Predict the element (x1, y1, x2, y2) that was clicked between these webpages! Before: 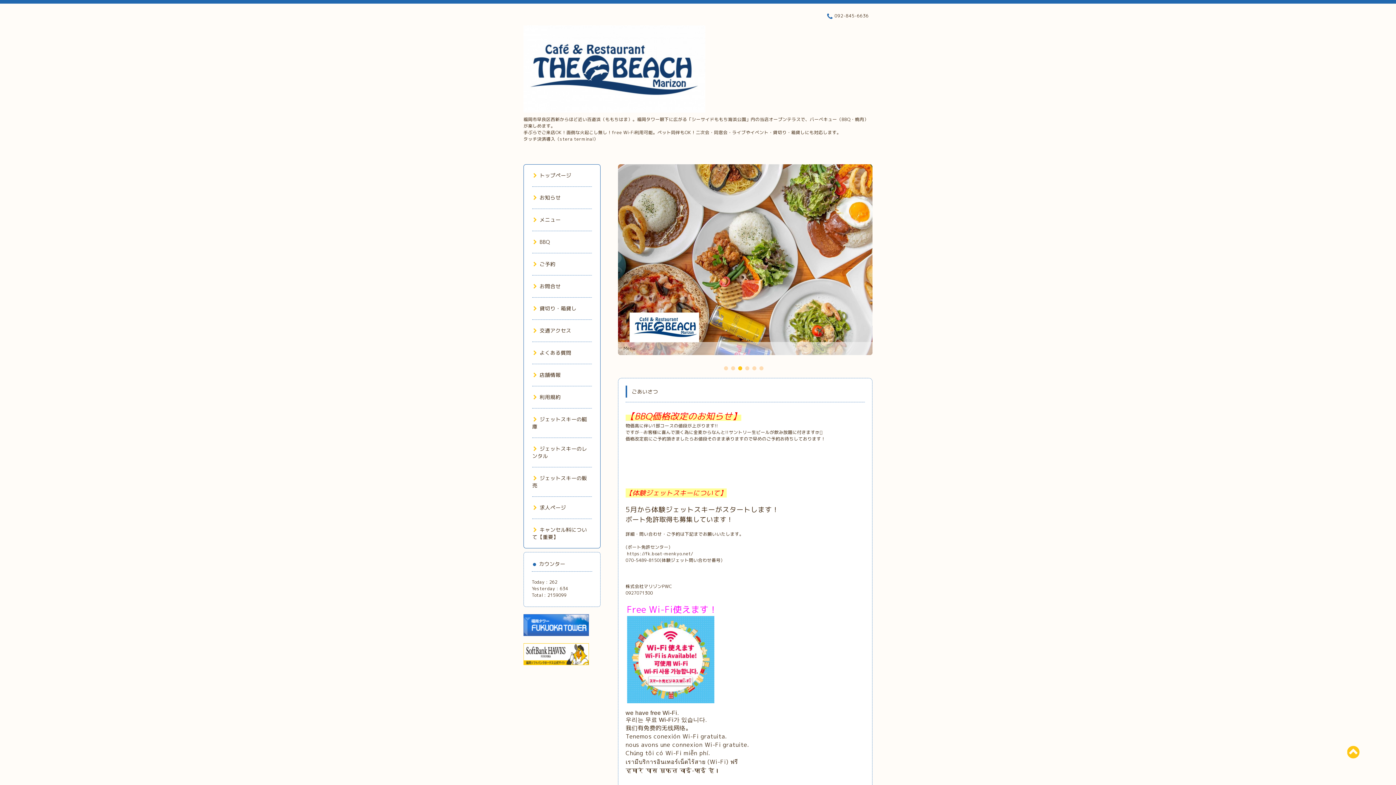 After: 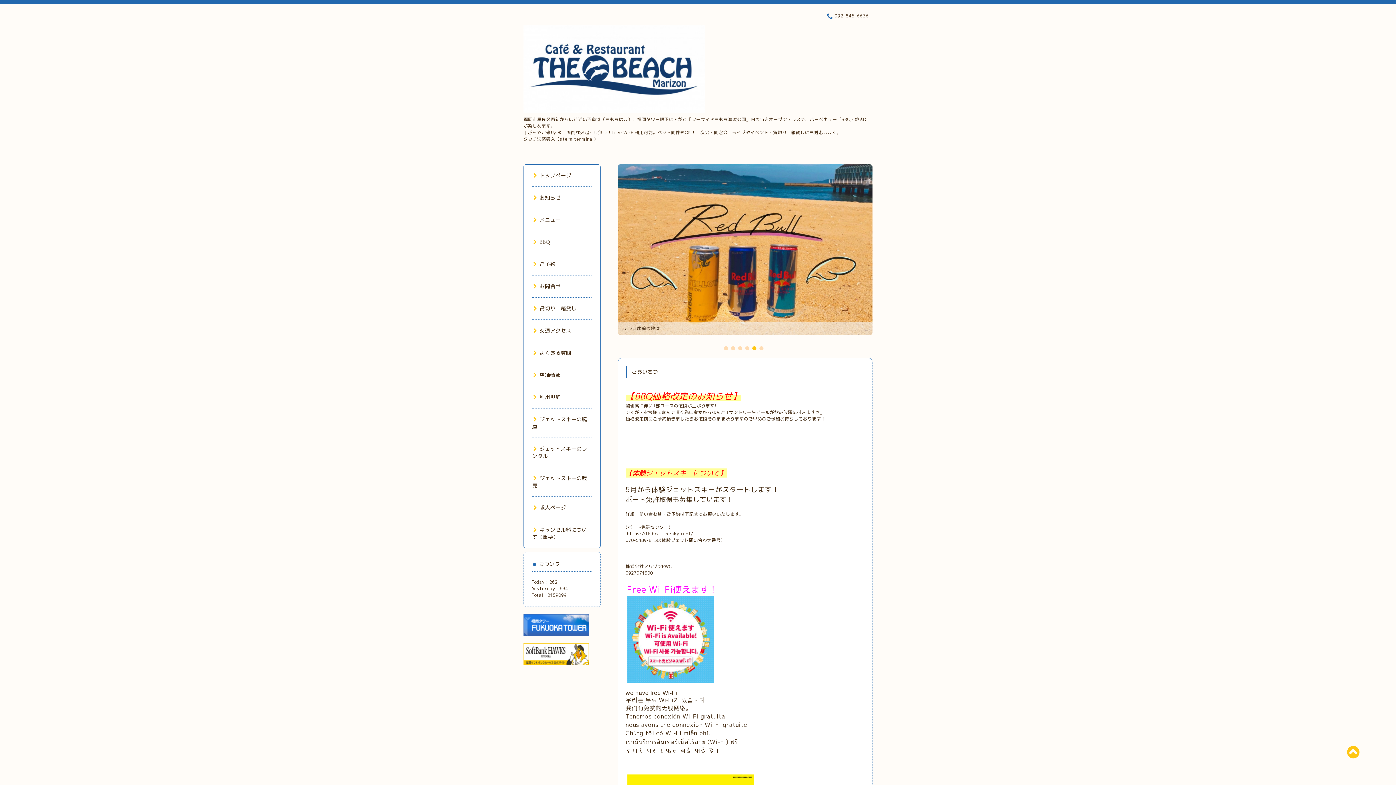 Action: bbox: (745, 365, 749, 371)